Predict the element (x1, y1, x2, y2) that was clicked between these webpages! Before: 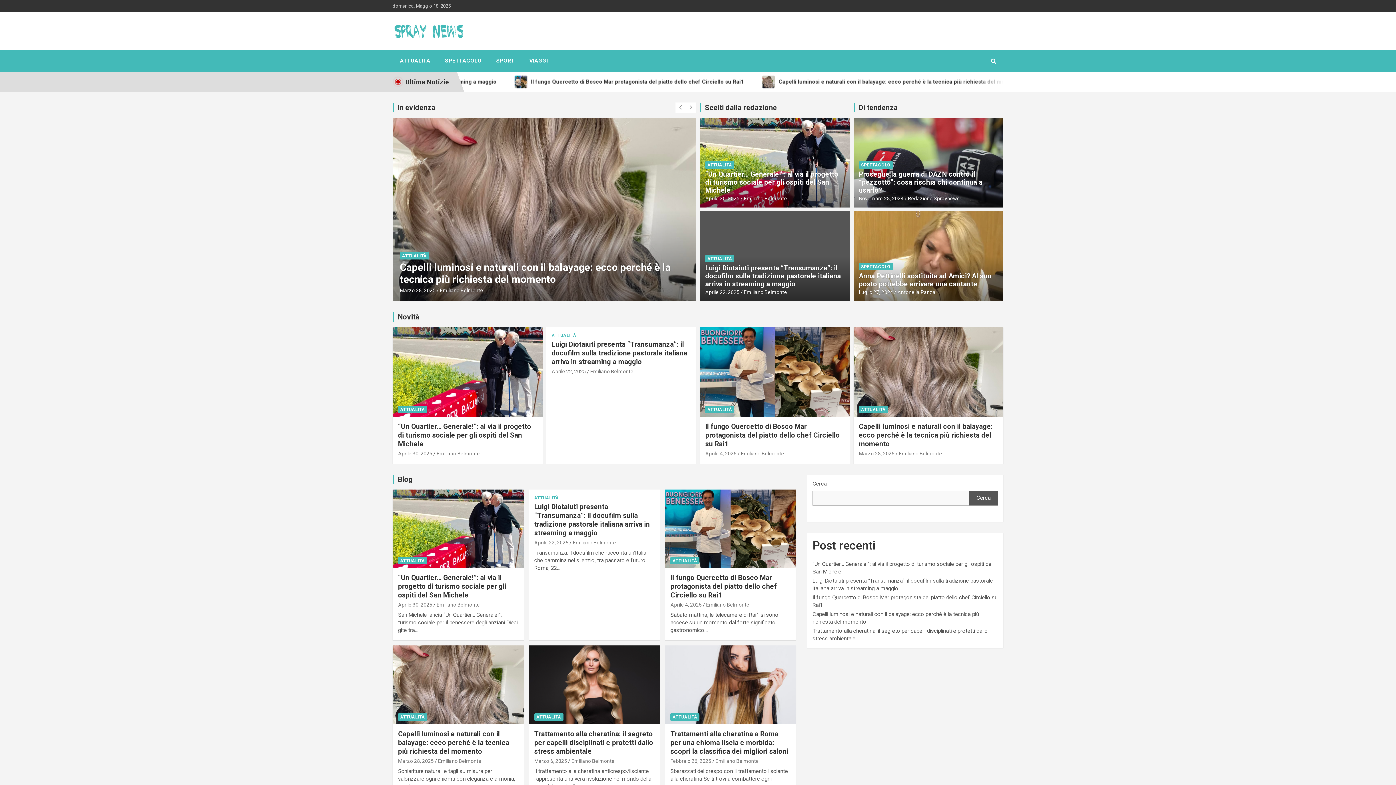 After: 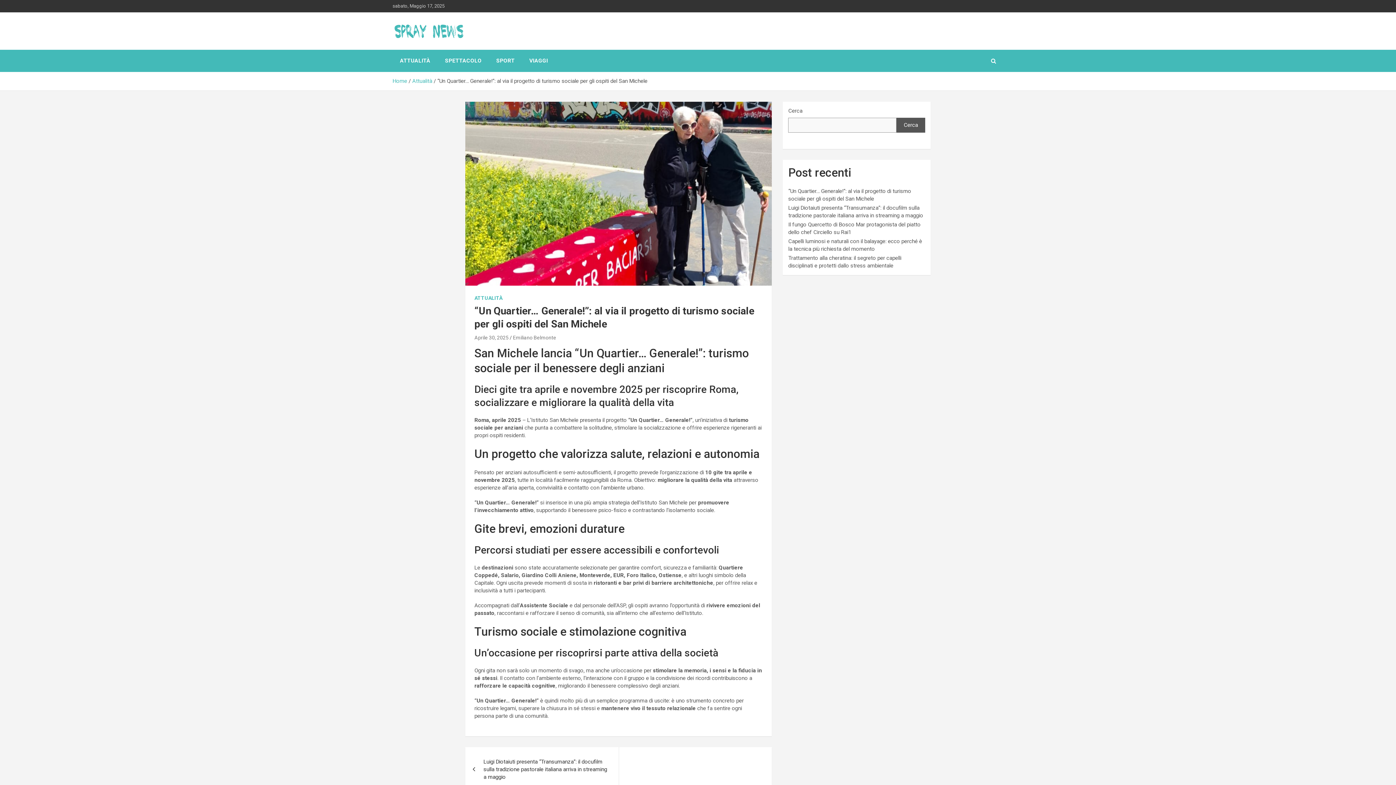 Action: bbox: (392, 326, 543, 417)